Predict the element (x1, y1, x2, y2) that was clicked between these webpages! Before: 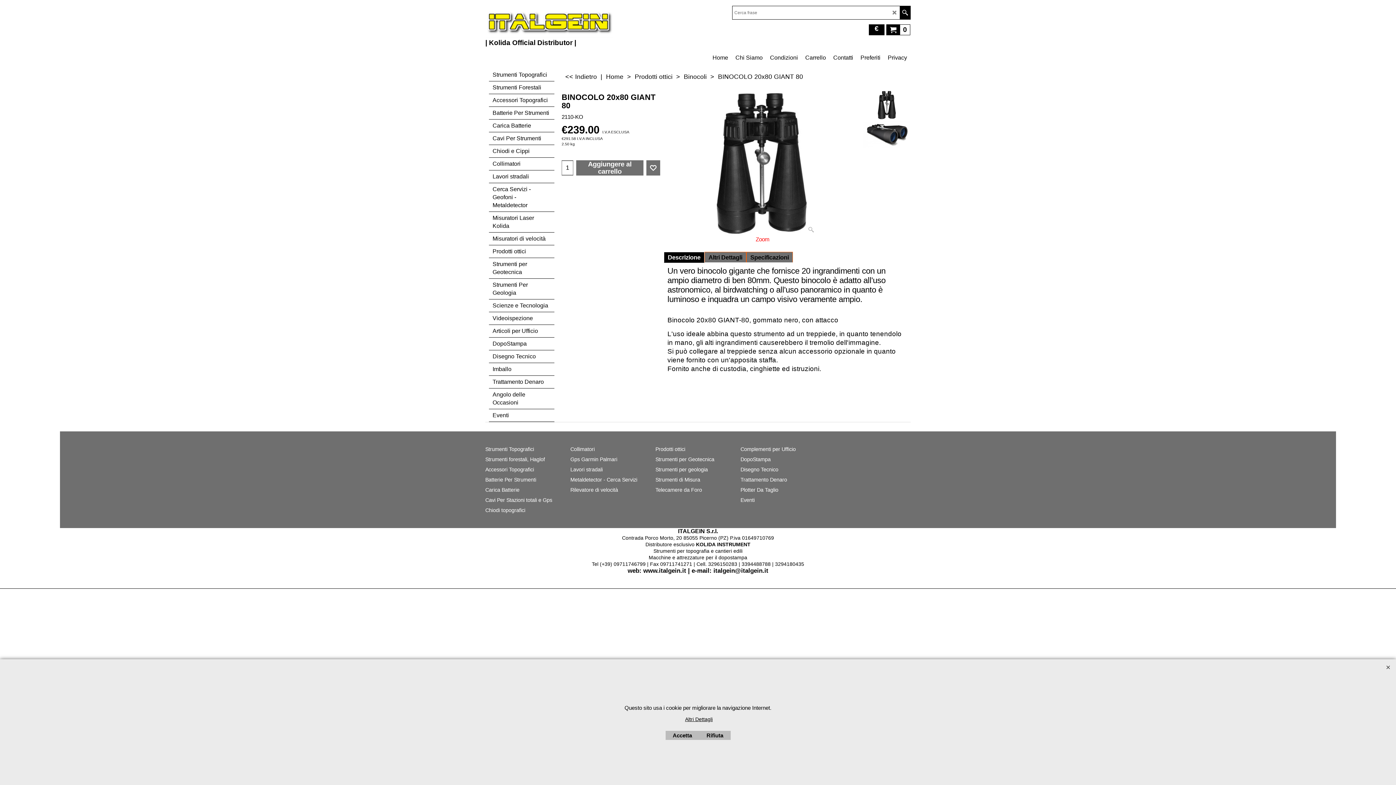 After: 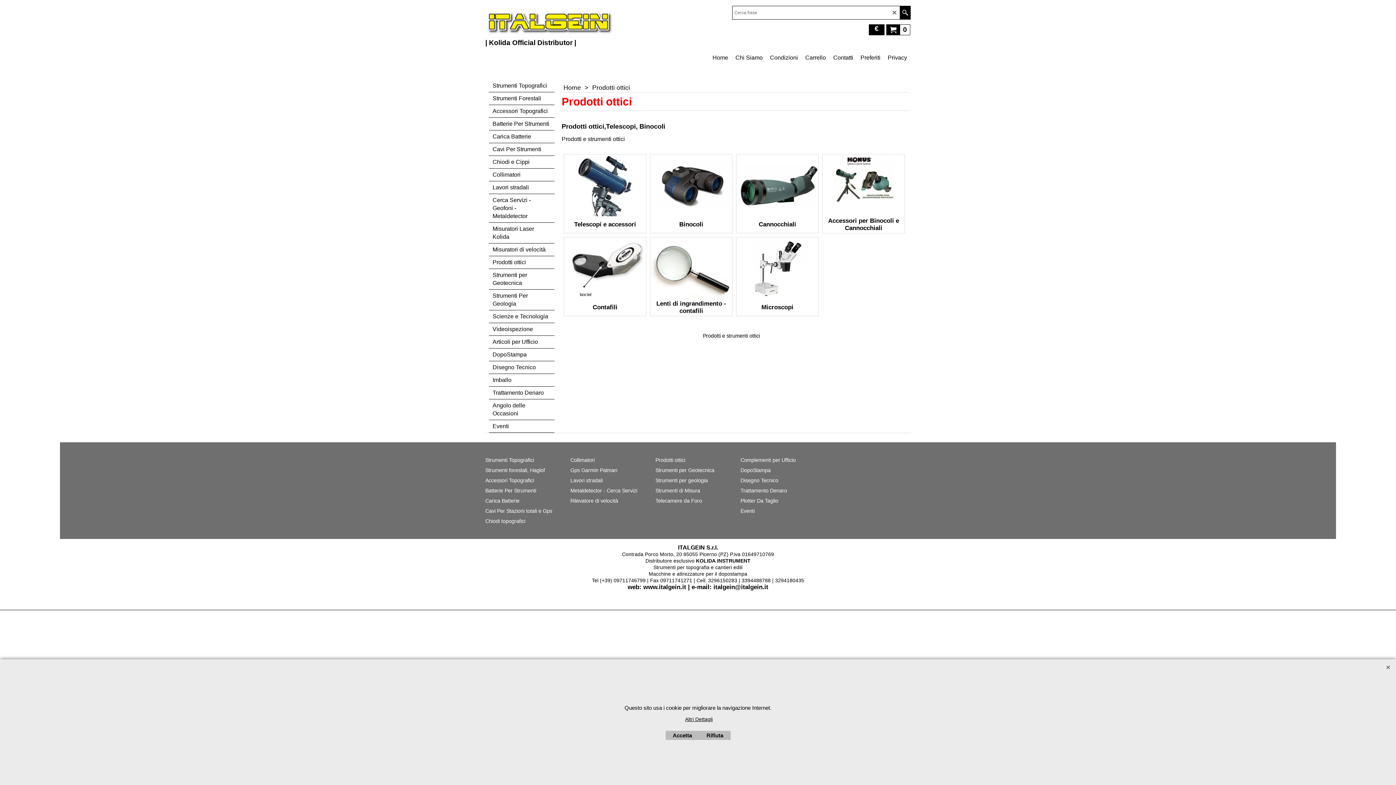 Action: label: Prodotti ottici bbox: (489, 245, 554, 258)